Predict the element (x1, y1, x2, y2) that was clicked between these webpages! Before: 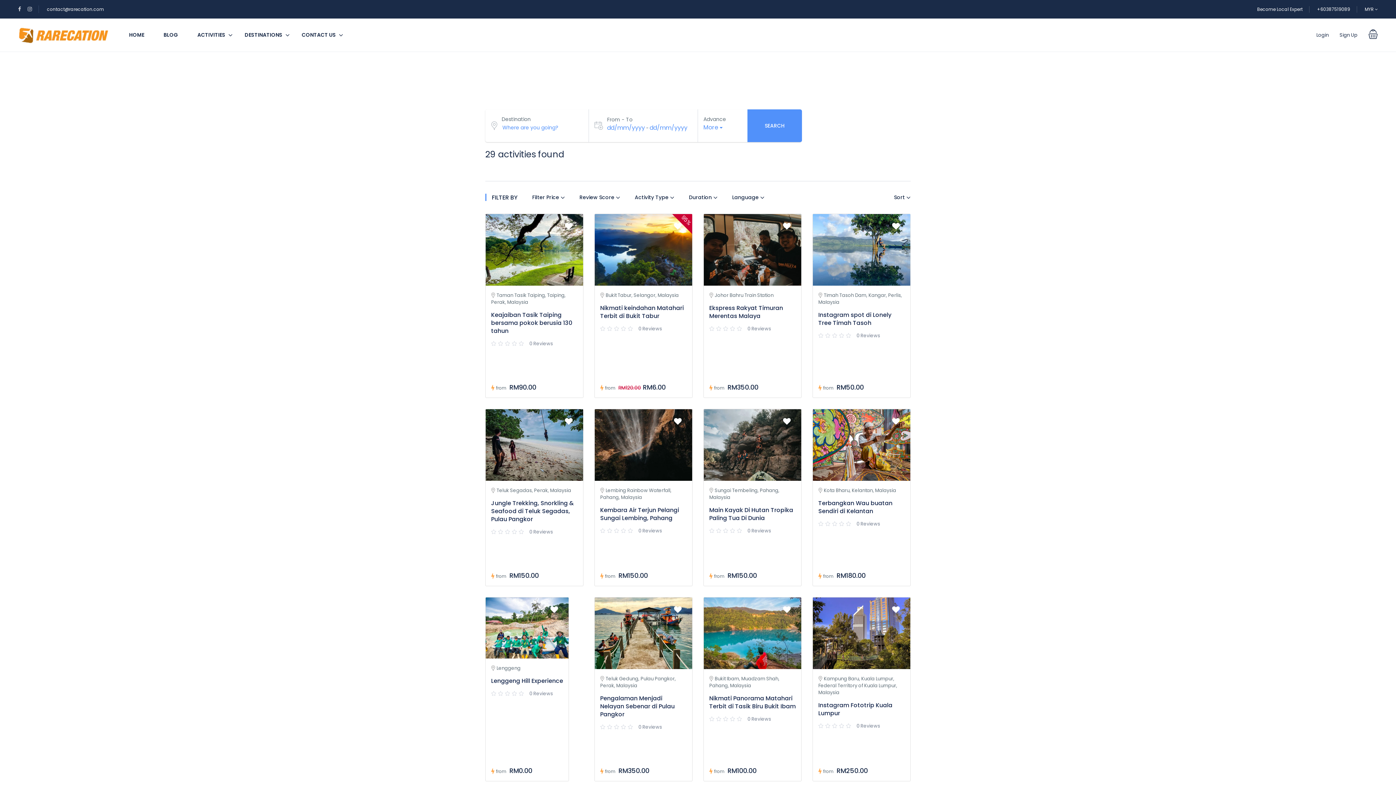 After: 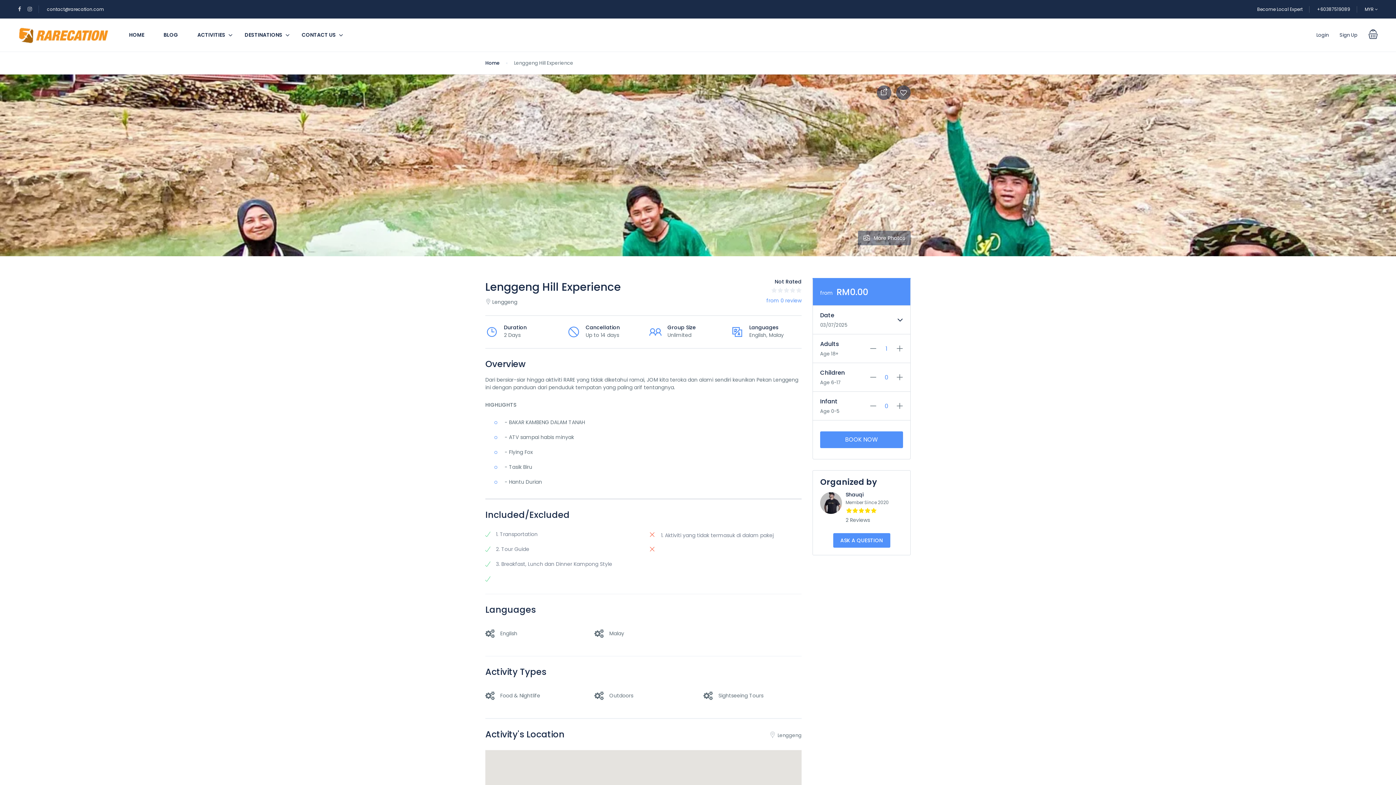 Action: bbox: (491, 676, 563, 685) label: Lenggeng Hill Experience